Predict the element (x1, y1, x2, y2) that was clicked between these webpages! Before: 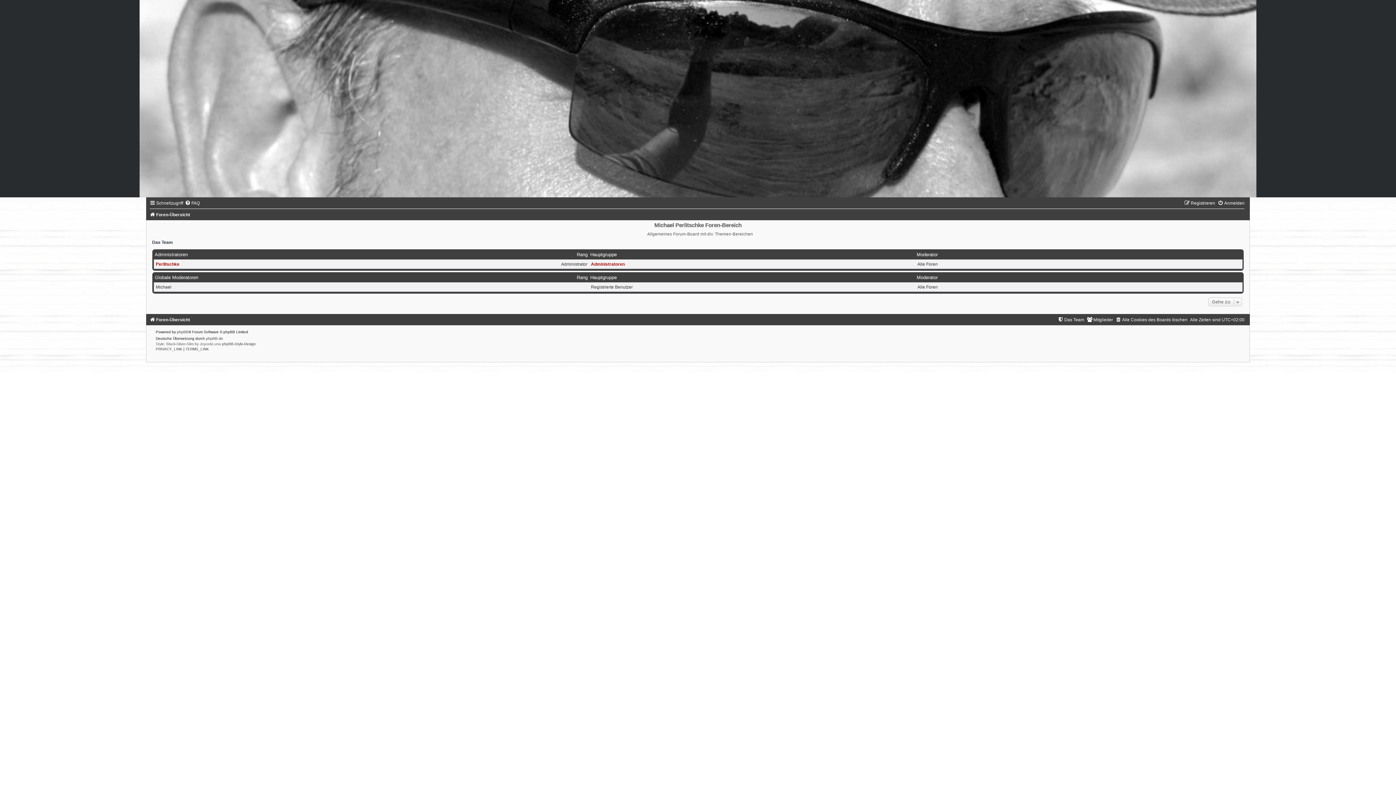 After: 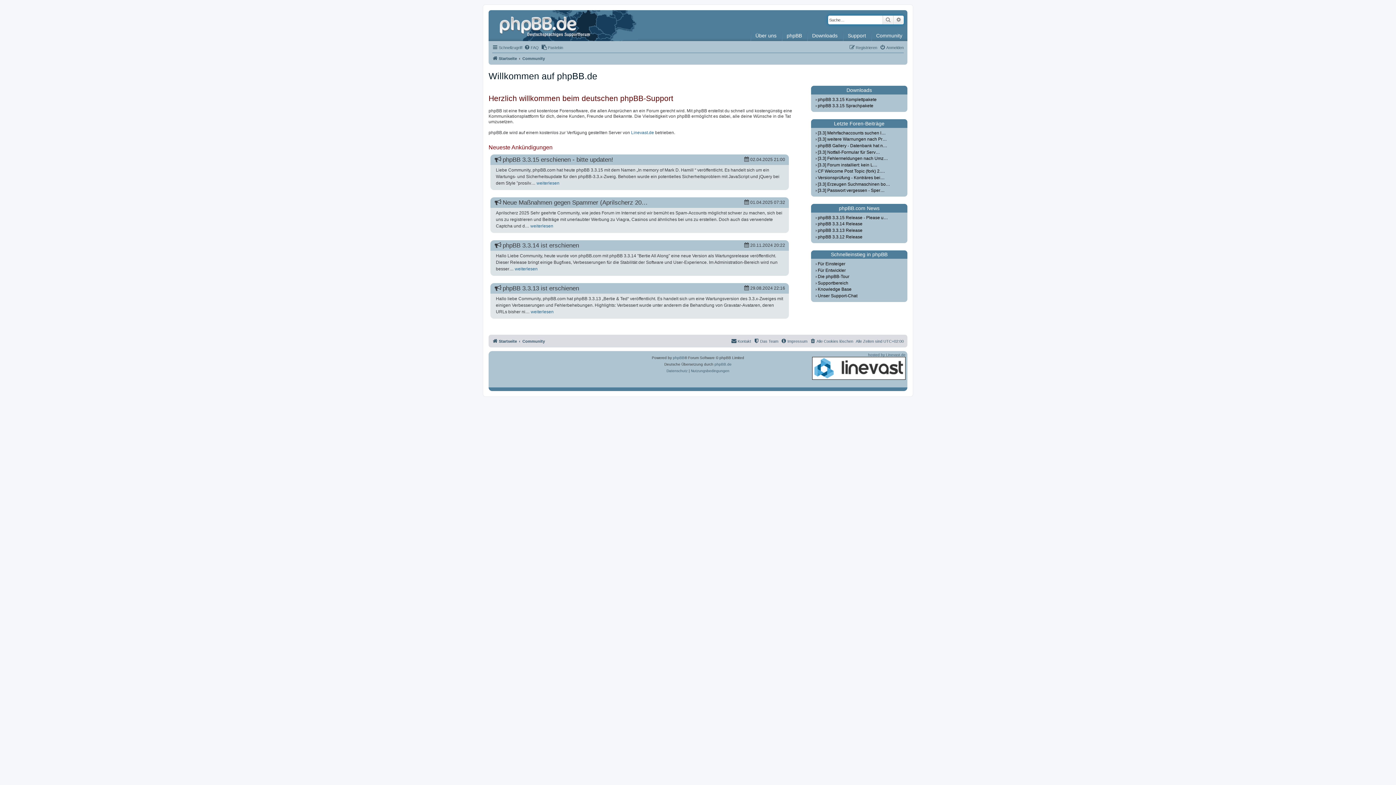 Action: label: phpBB.de bbox: (206, 336, 223, 340)